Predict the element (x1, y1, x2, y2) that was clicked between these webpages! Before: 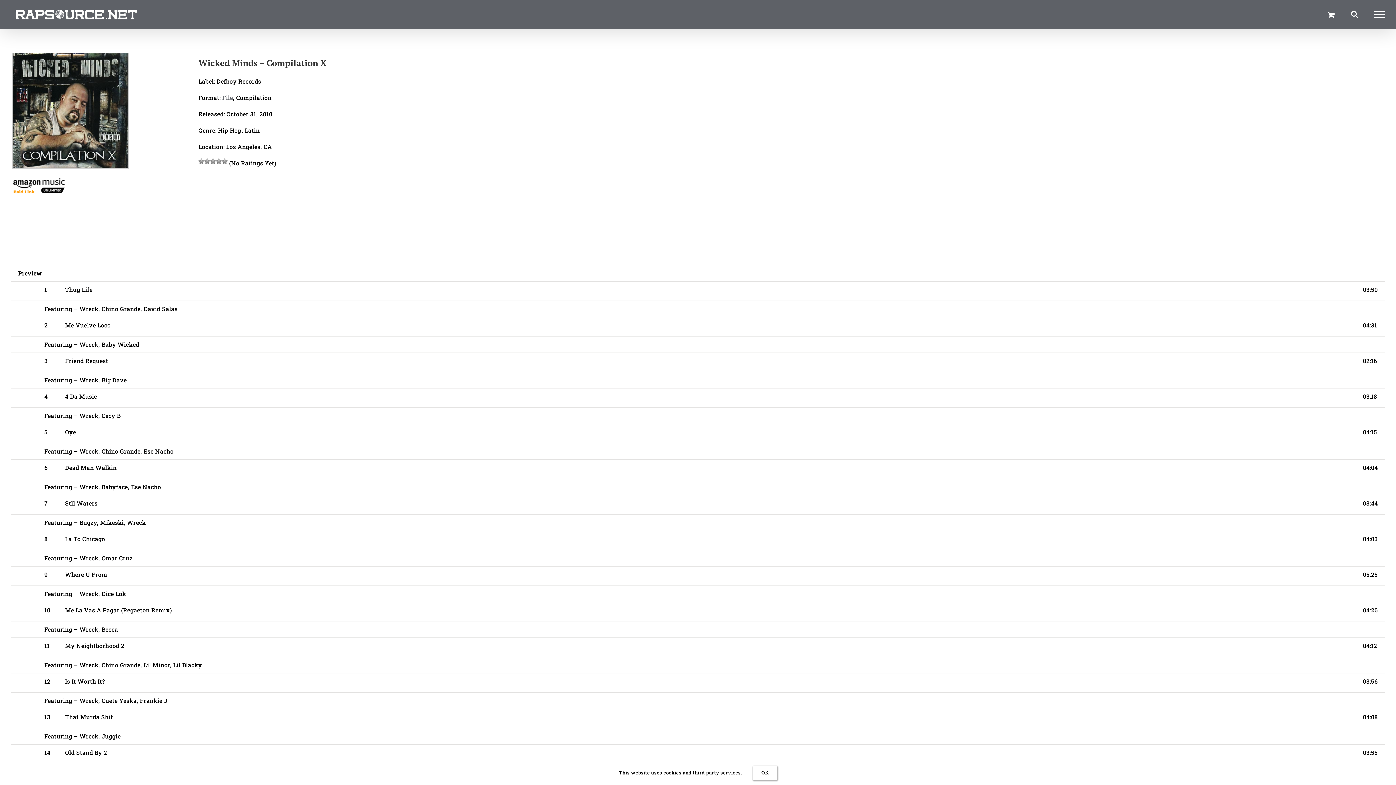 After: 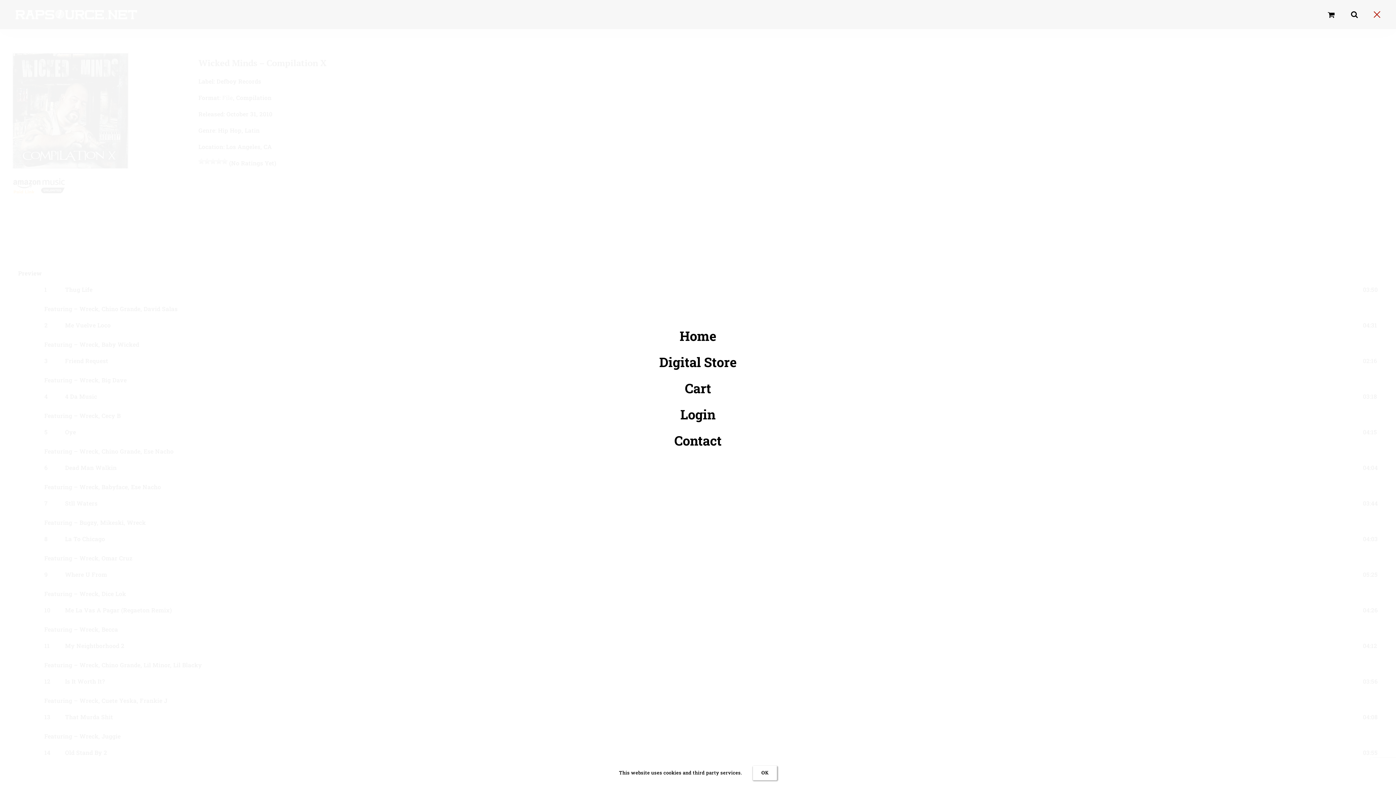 Action: bbox: (1366, 11, 1393, 17) label: Toggle Menu